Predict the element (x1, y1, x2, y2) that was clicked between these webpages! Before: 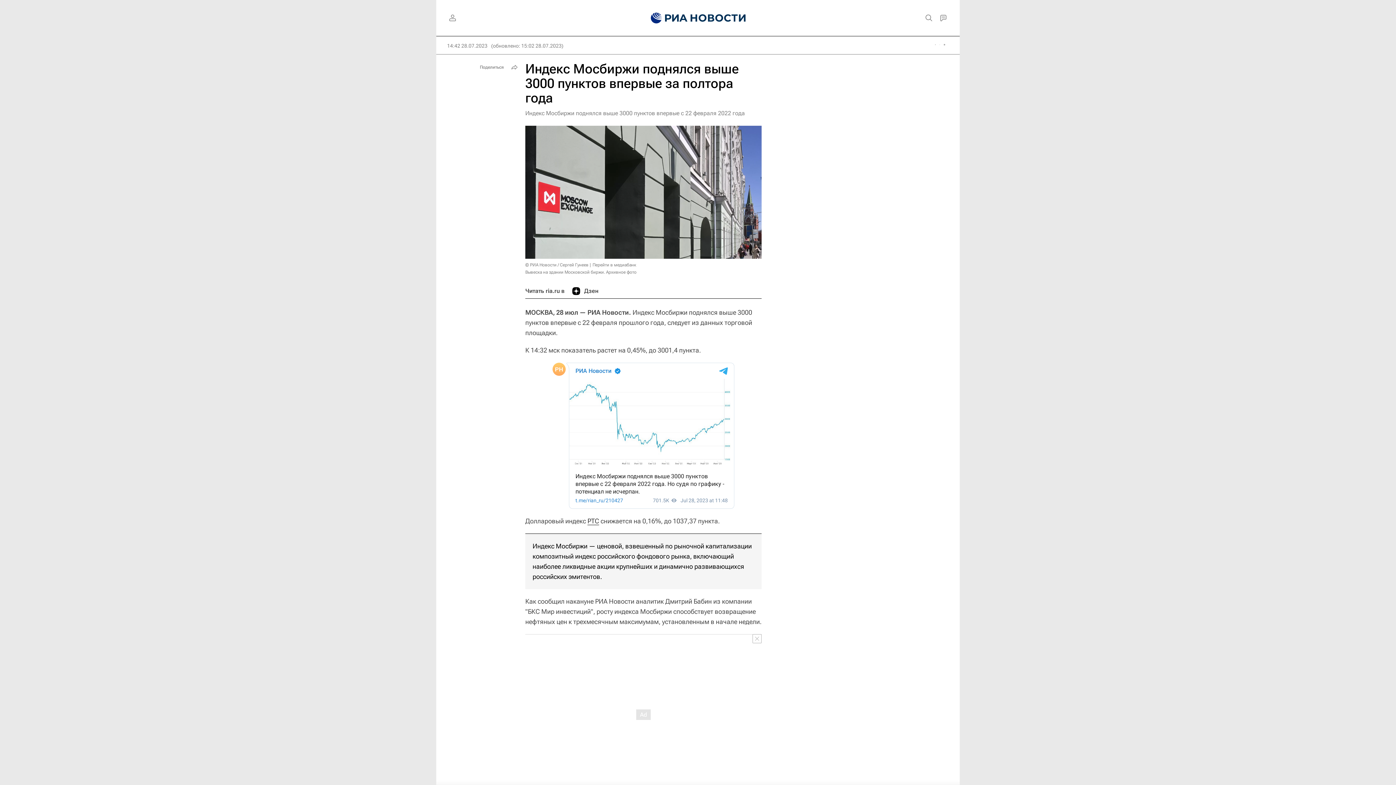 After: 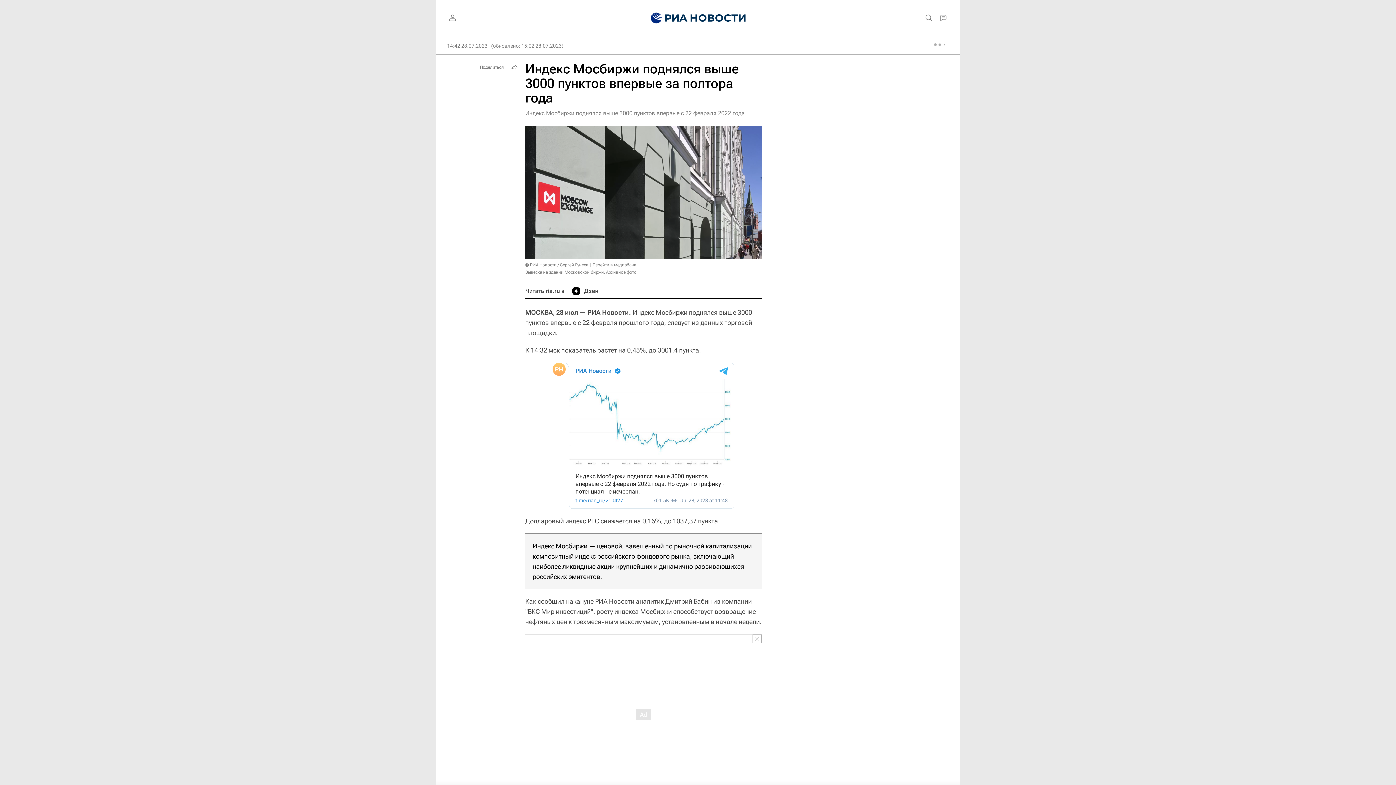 Action: label: Дзен bbox: (572, 283, 598, 298)